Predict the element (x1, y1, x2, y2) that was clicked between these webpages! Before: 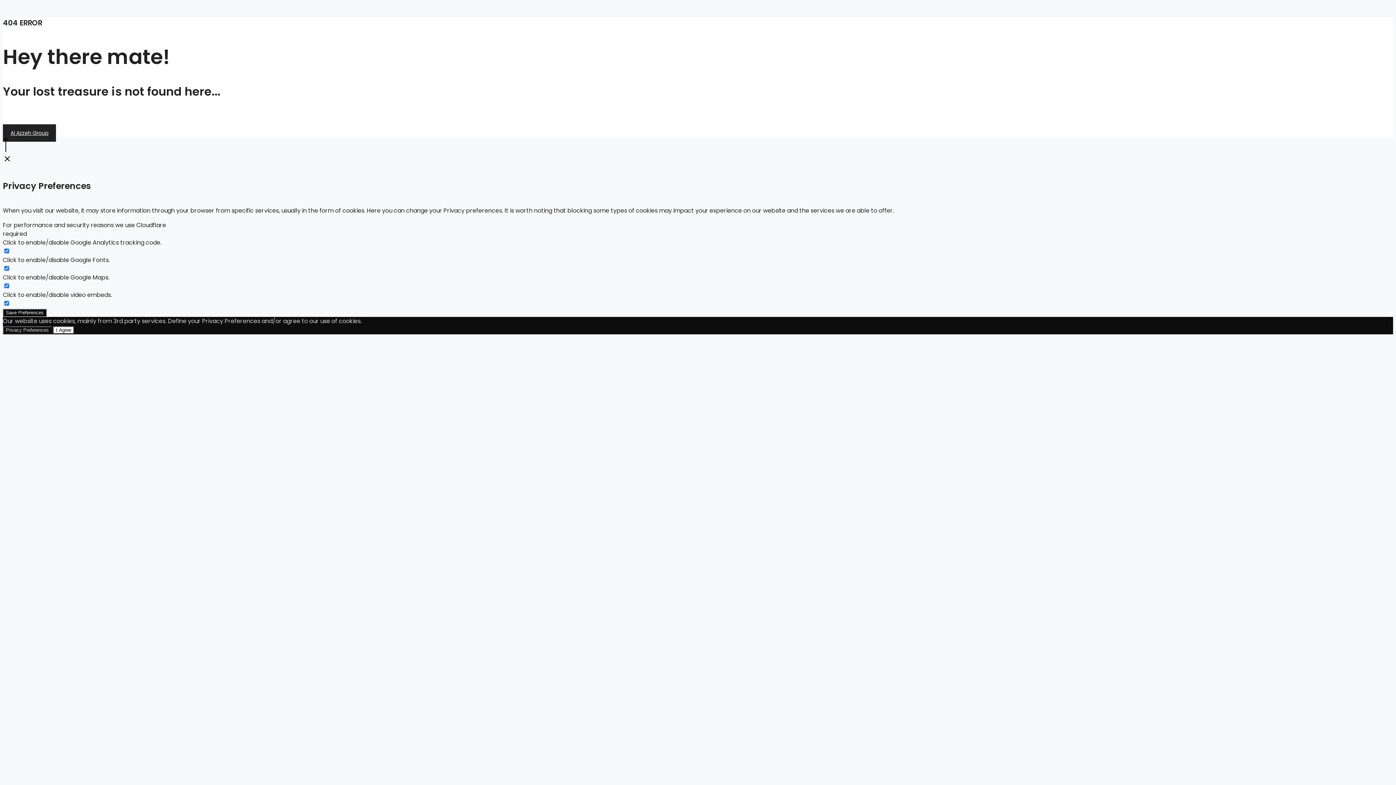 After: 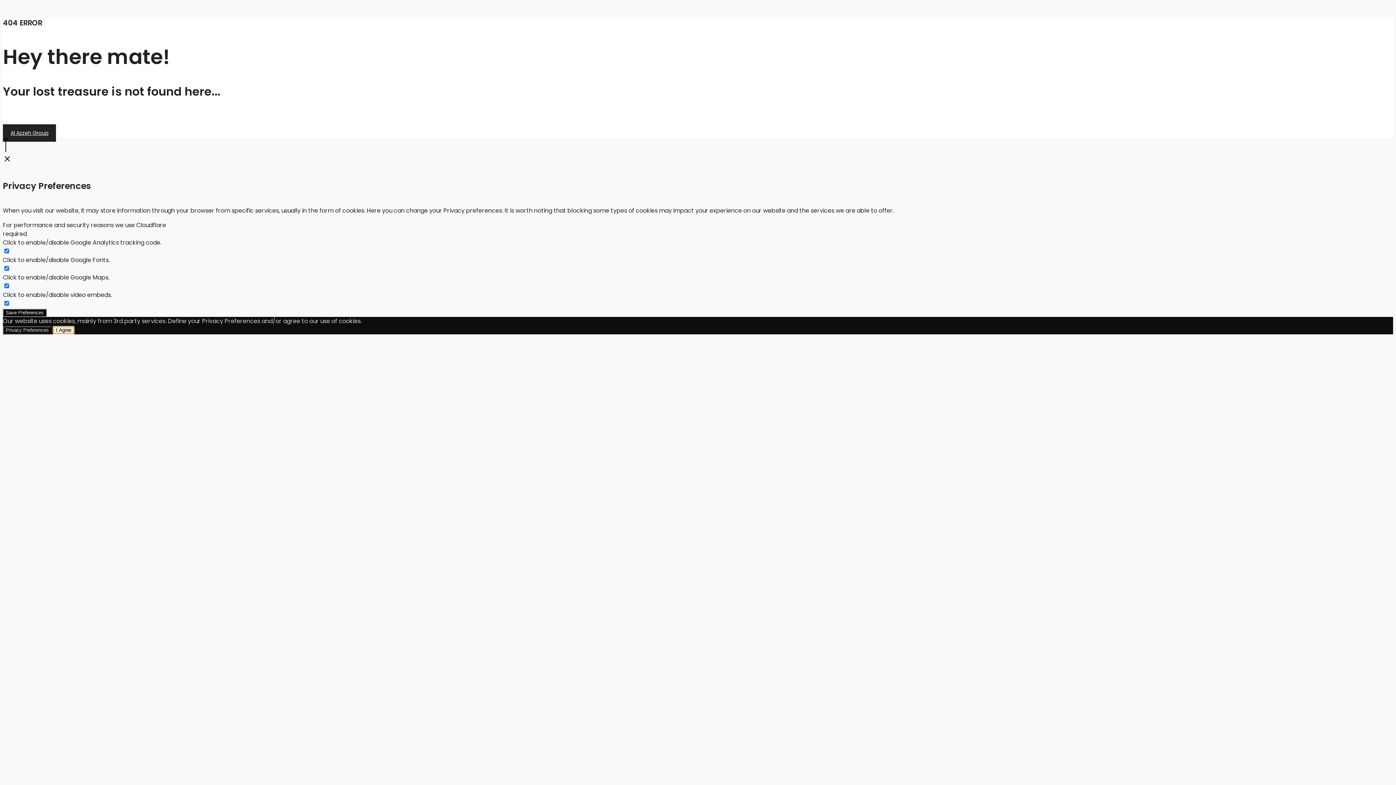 Action: label: I Agree bbox: (53, 326, 74, 334)